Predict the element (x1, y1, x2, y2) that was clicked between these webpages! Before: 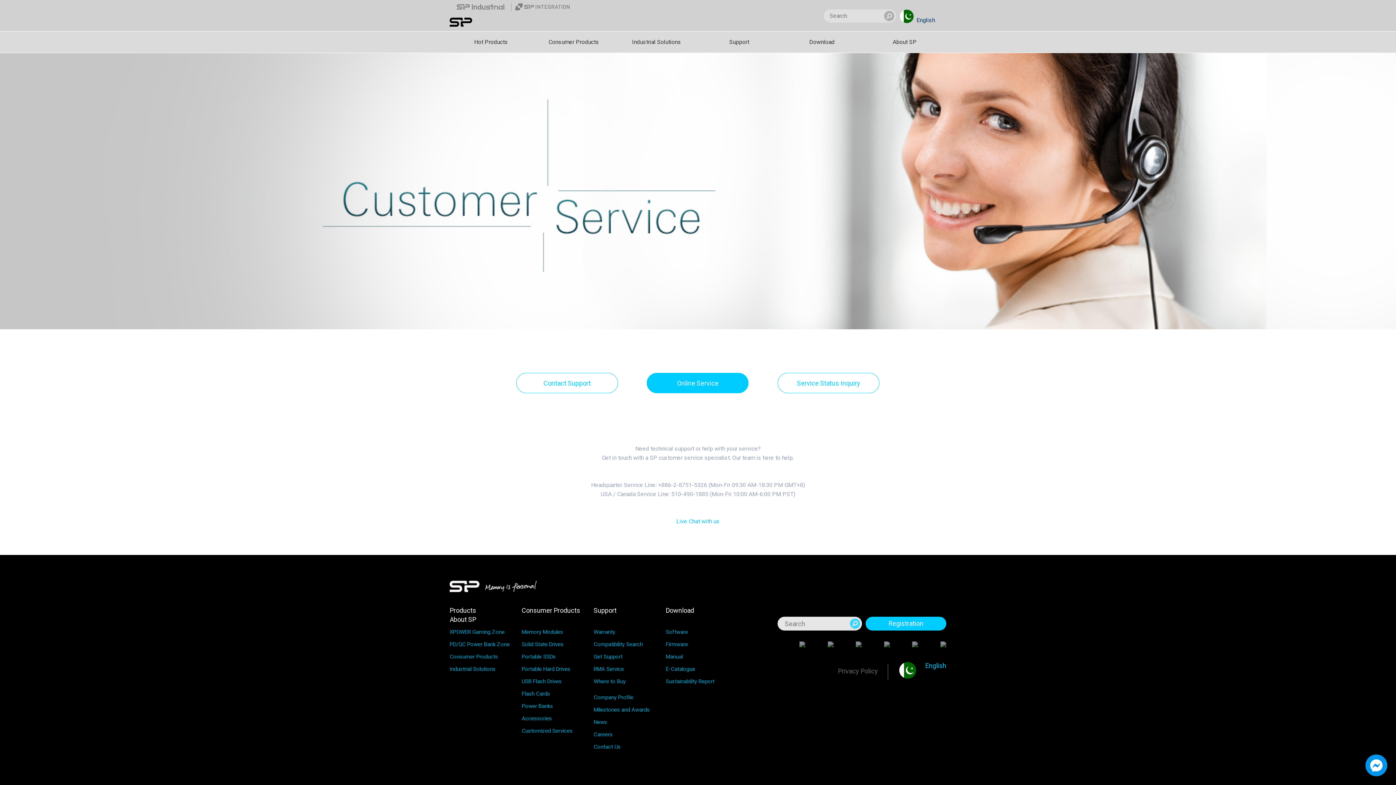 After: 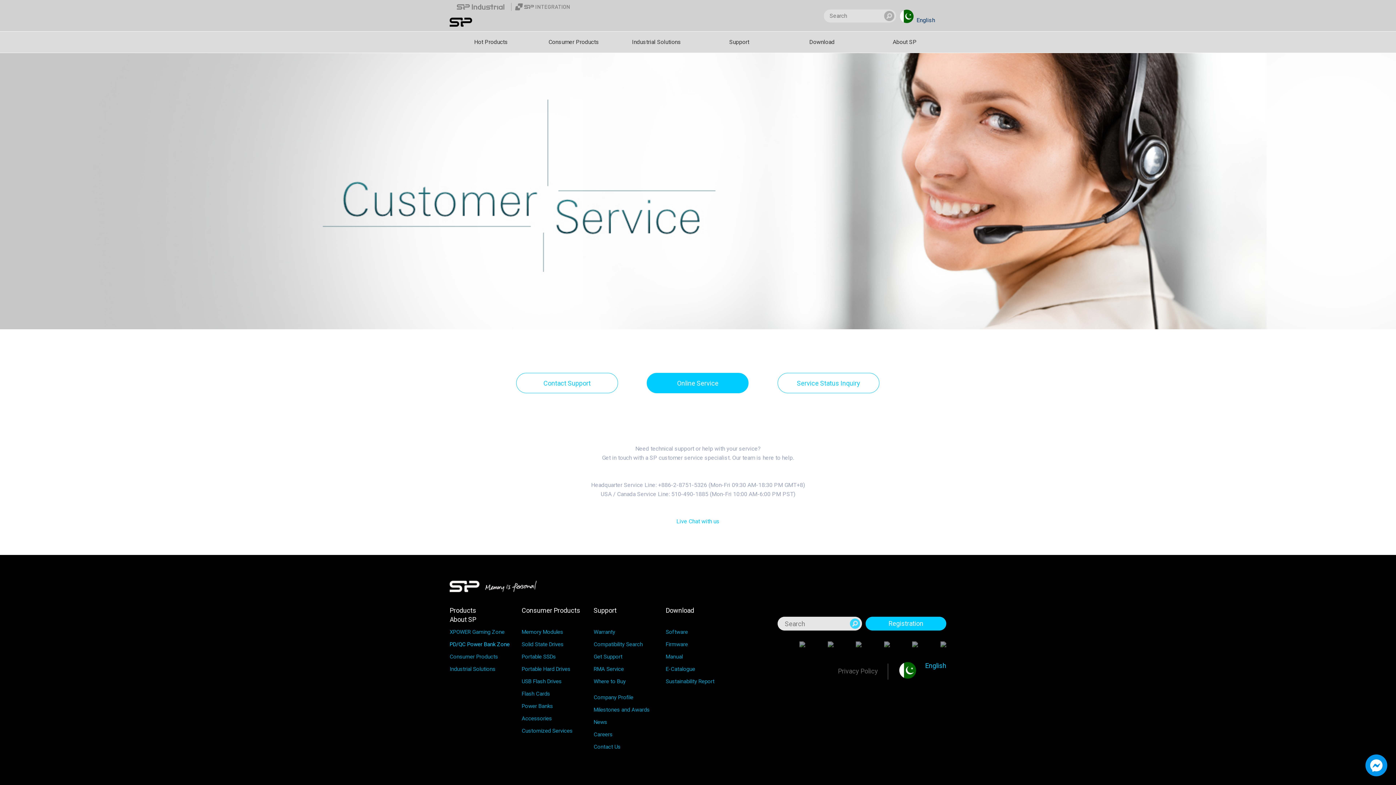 Action: bbox: (449, 640, 518, 652) label: PD/QC Power Bank Zone